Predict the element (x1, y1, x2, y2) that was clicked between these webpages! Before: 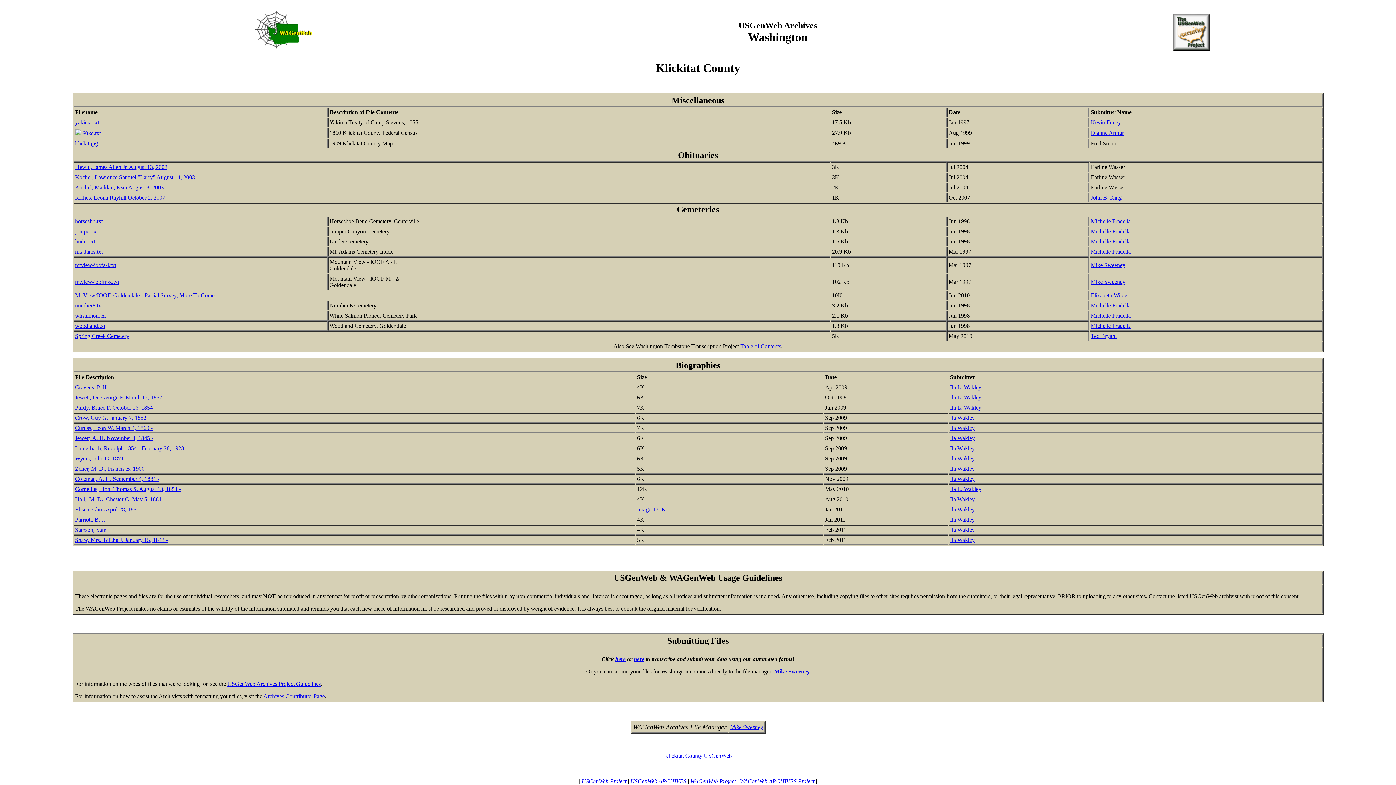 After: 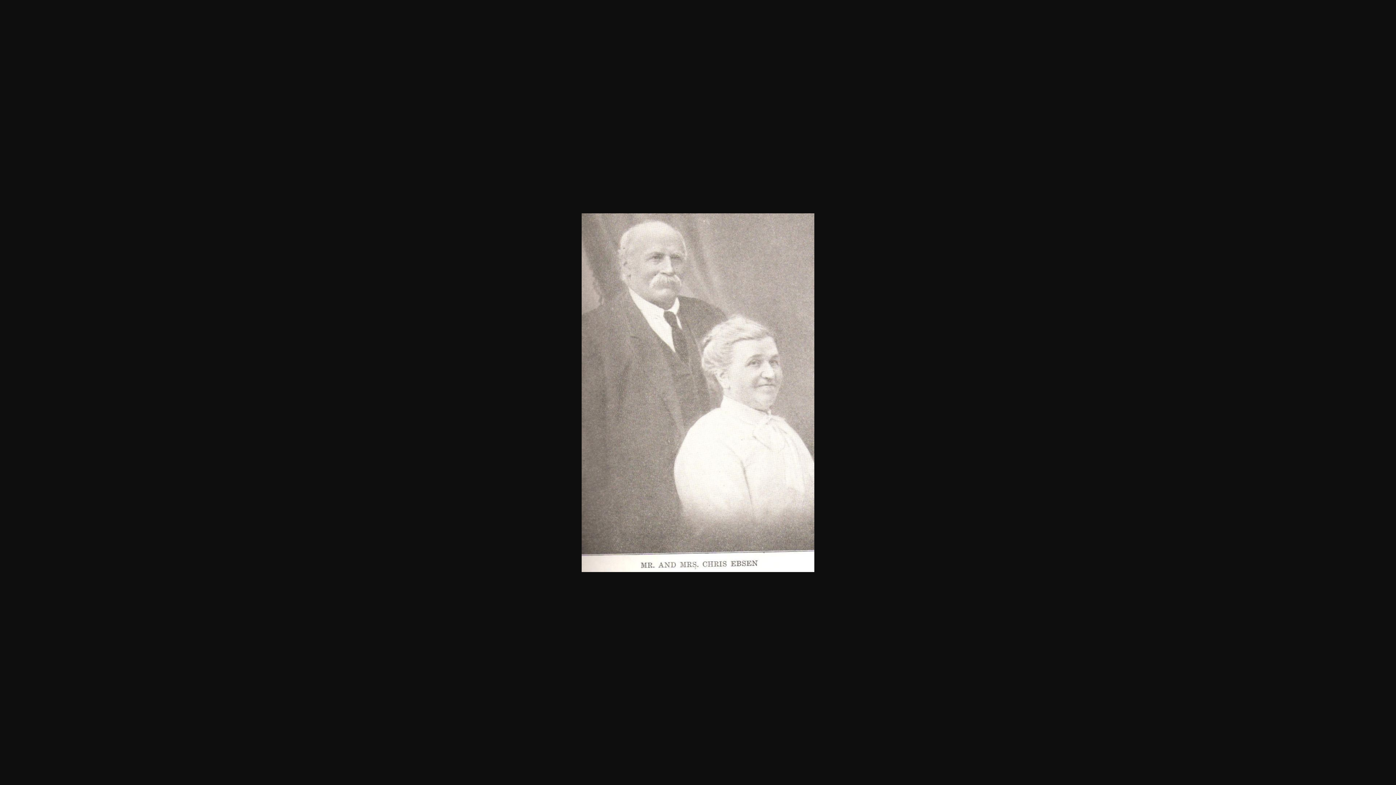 Action: bbox: (637, 506, 666, 512) label: Image 131K